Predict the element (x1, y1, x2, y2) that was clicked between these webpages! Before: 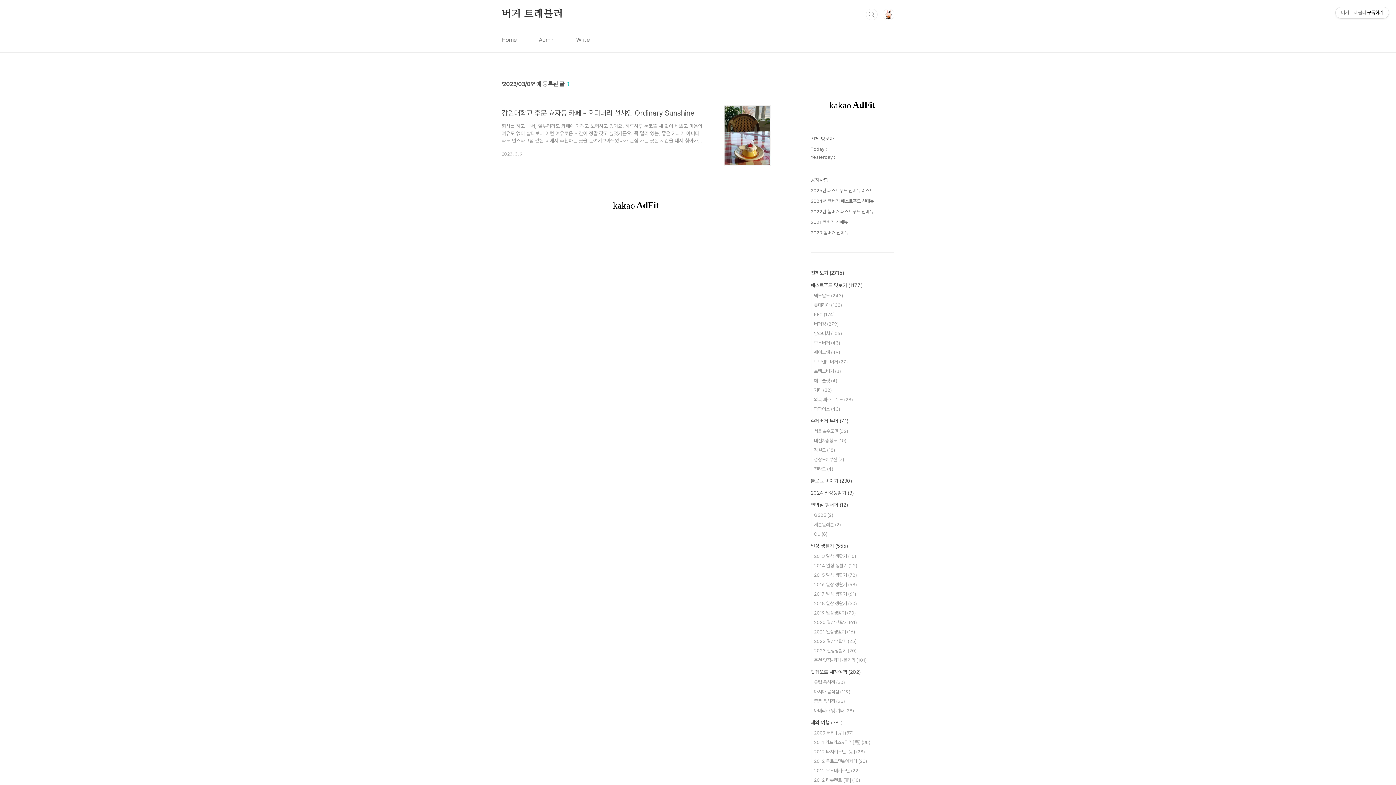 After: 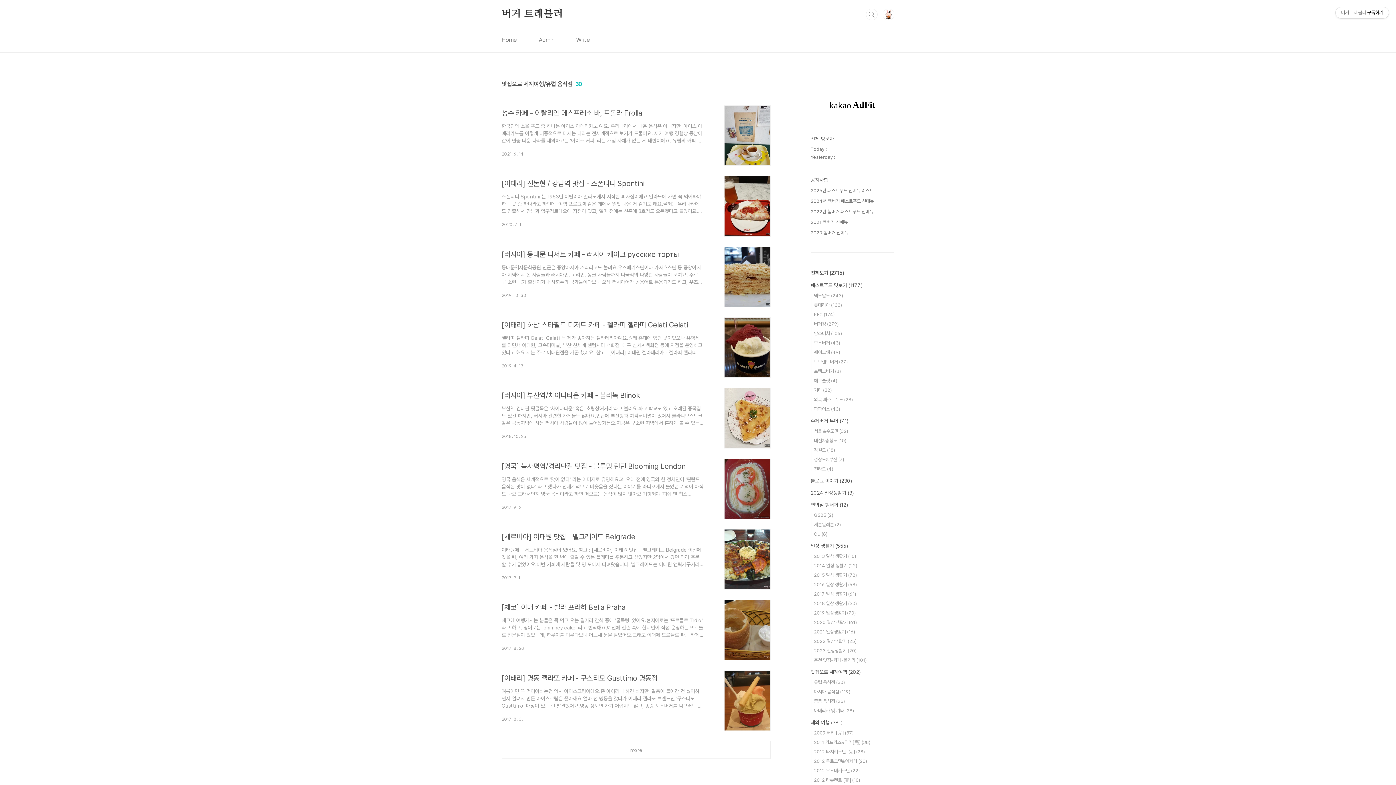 Action: label: 유럽 음식점 (30) bbox: (814, 680, 845, 685)